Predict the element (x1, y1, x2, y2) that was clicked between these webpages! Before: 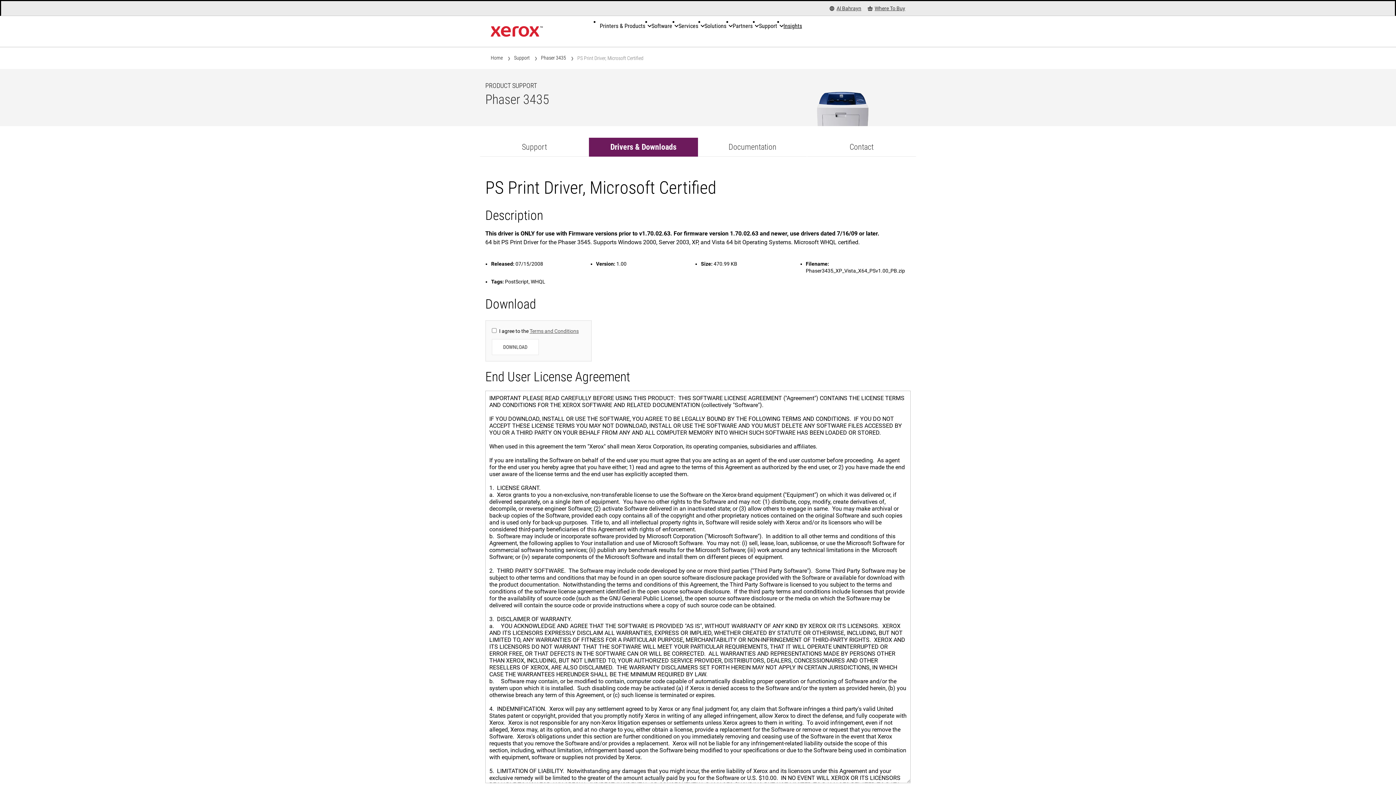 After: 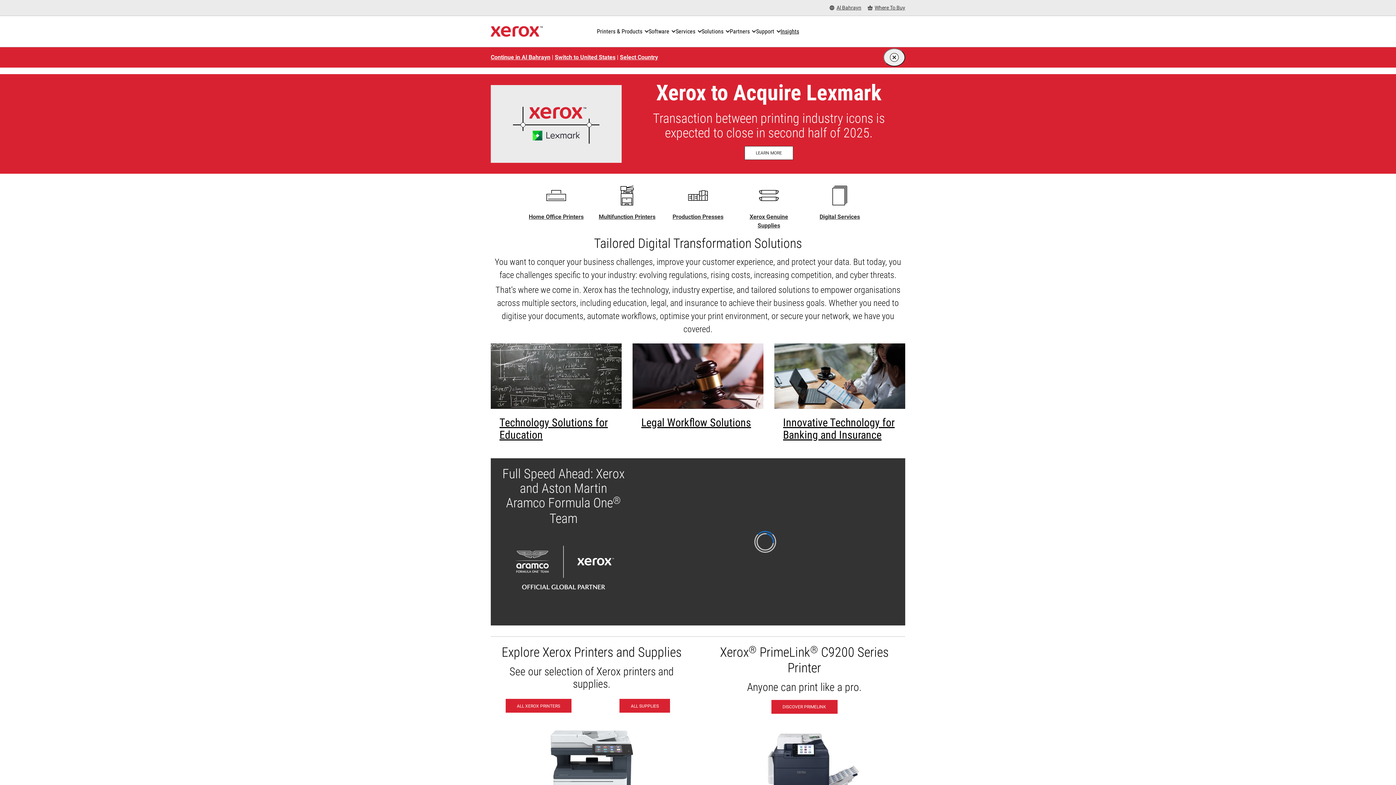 Action: bbox: (490, 54, 502, 61) label: Home